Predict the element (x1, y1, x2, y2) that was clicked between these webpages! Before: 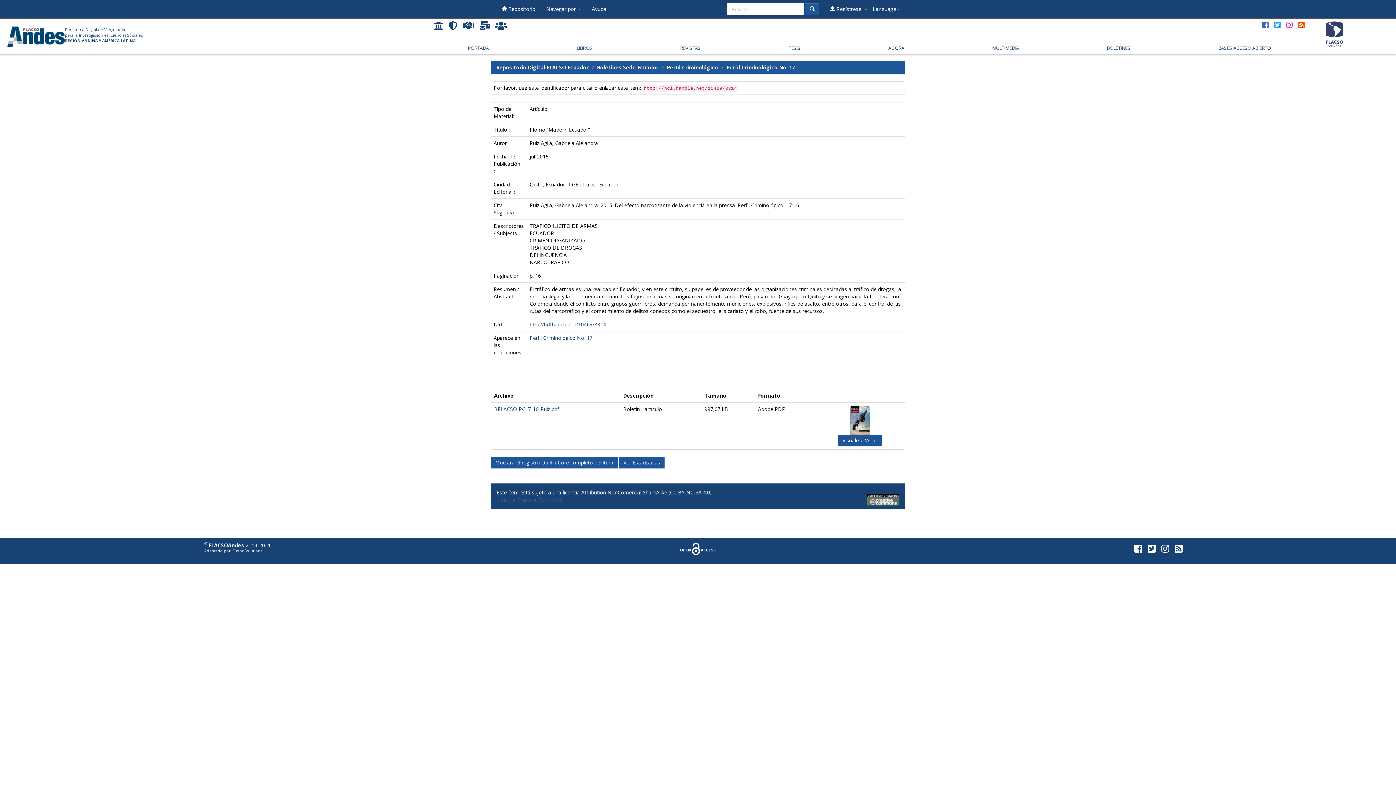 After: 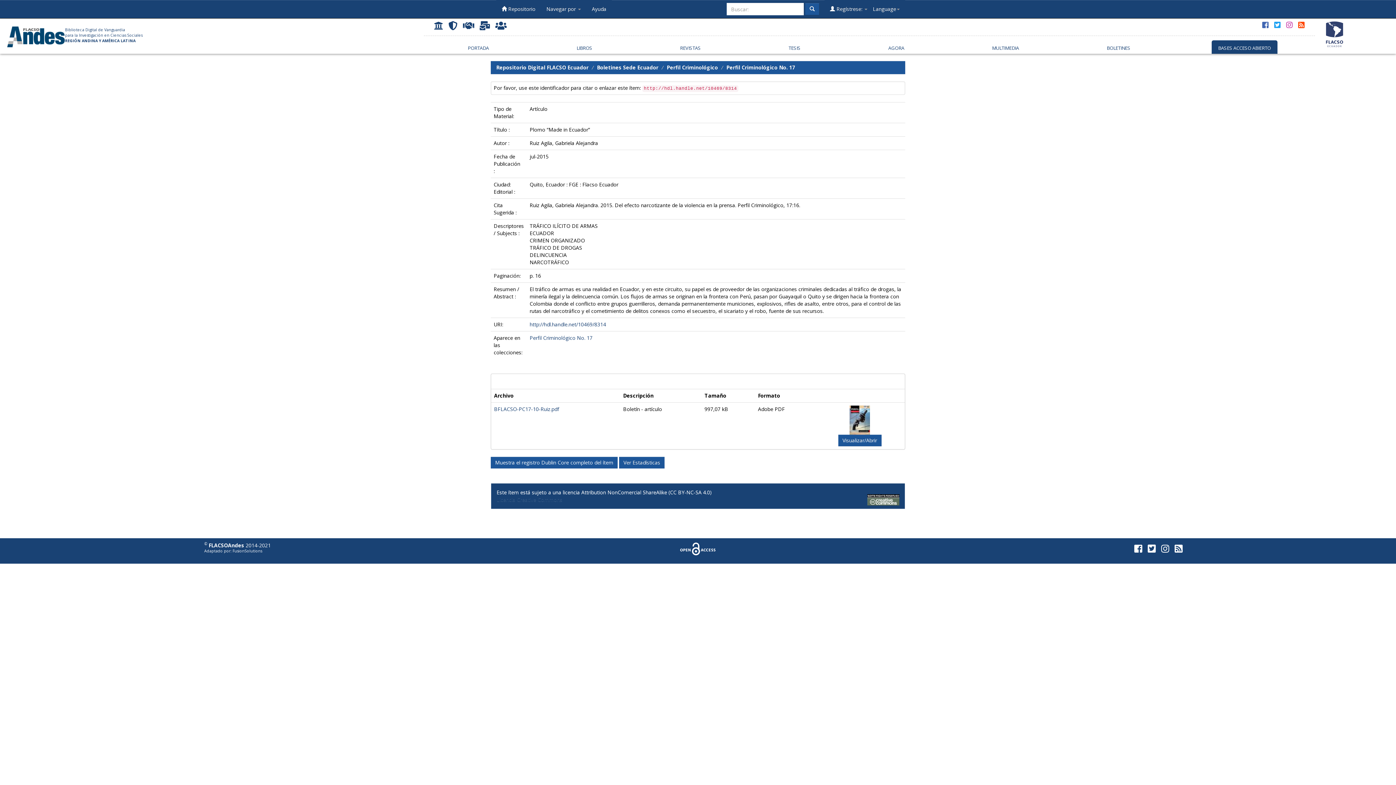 Action: bbox: (1211, 40, 1277, 53) label: BASES ACCESO ABIERTO